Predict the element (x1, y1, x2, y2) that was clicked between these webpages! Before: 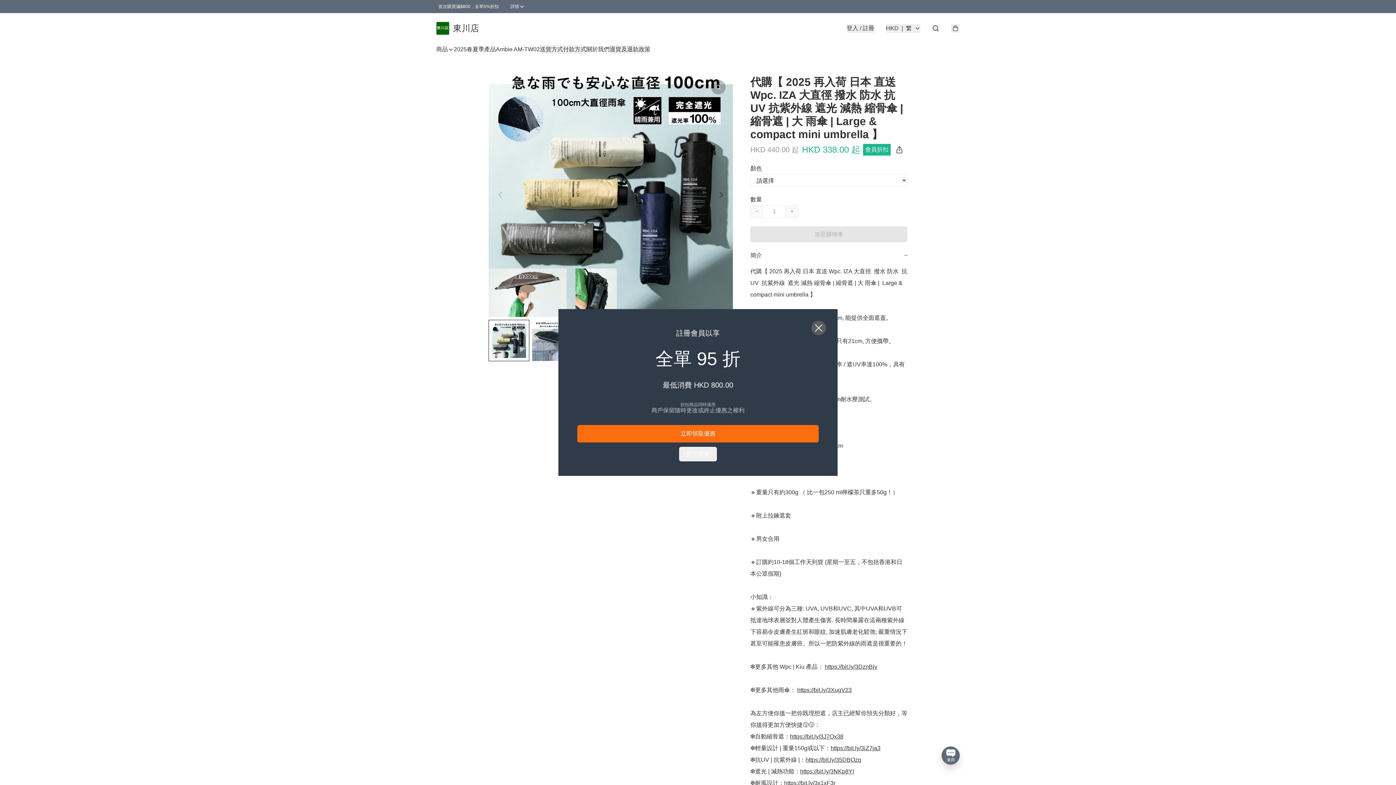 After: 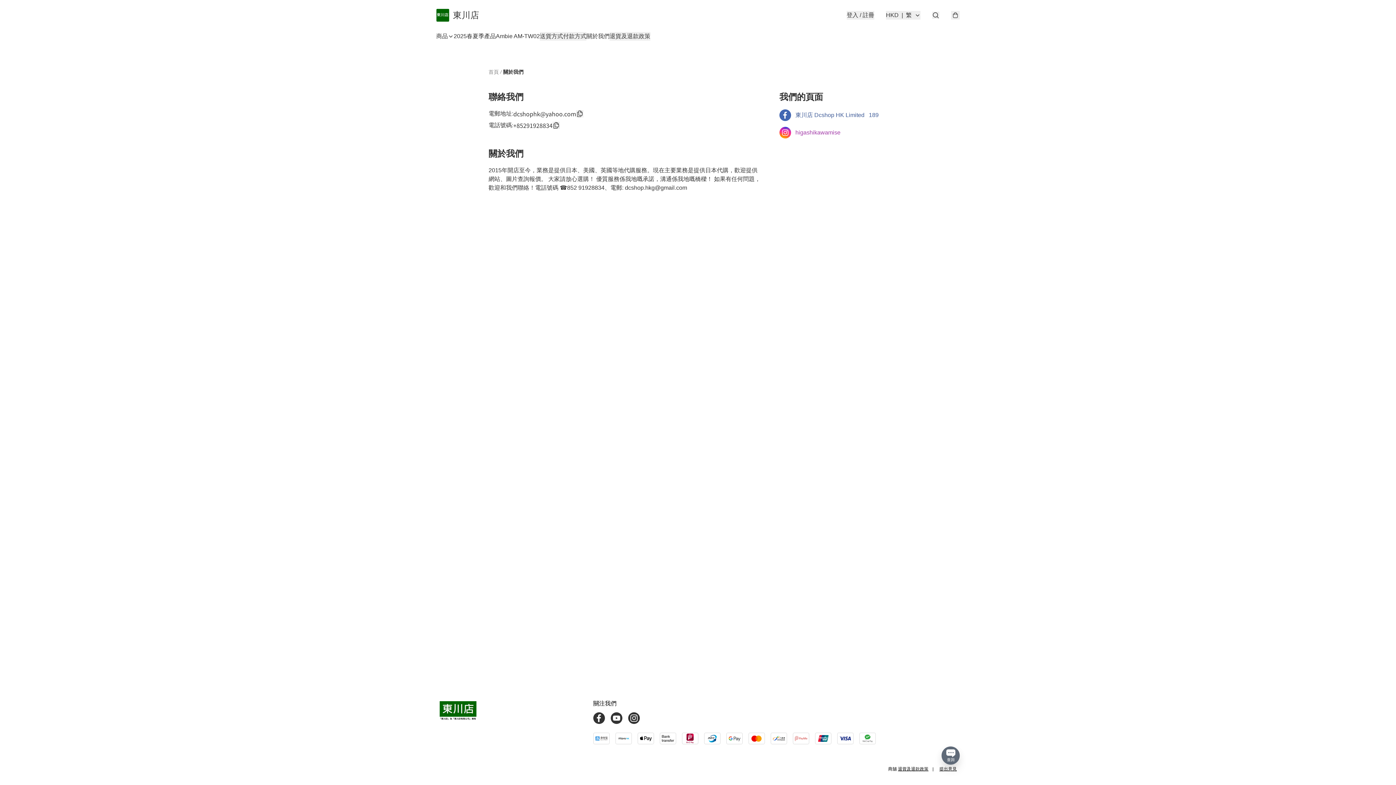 Action: bbox: (586, 45, 609, 53) label: 關於我們